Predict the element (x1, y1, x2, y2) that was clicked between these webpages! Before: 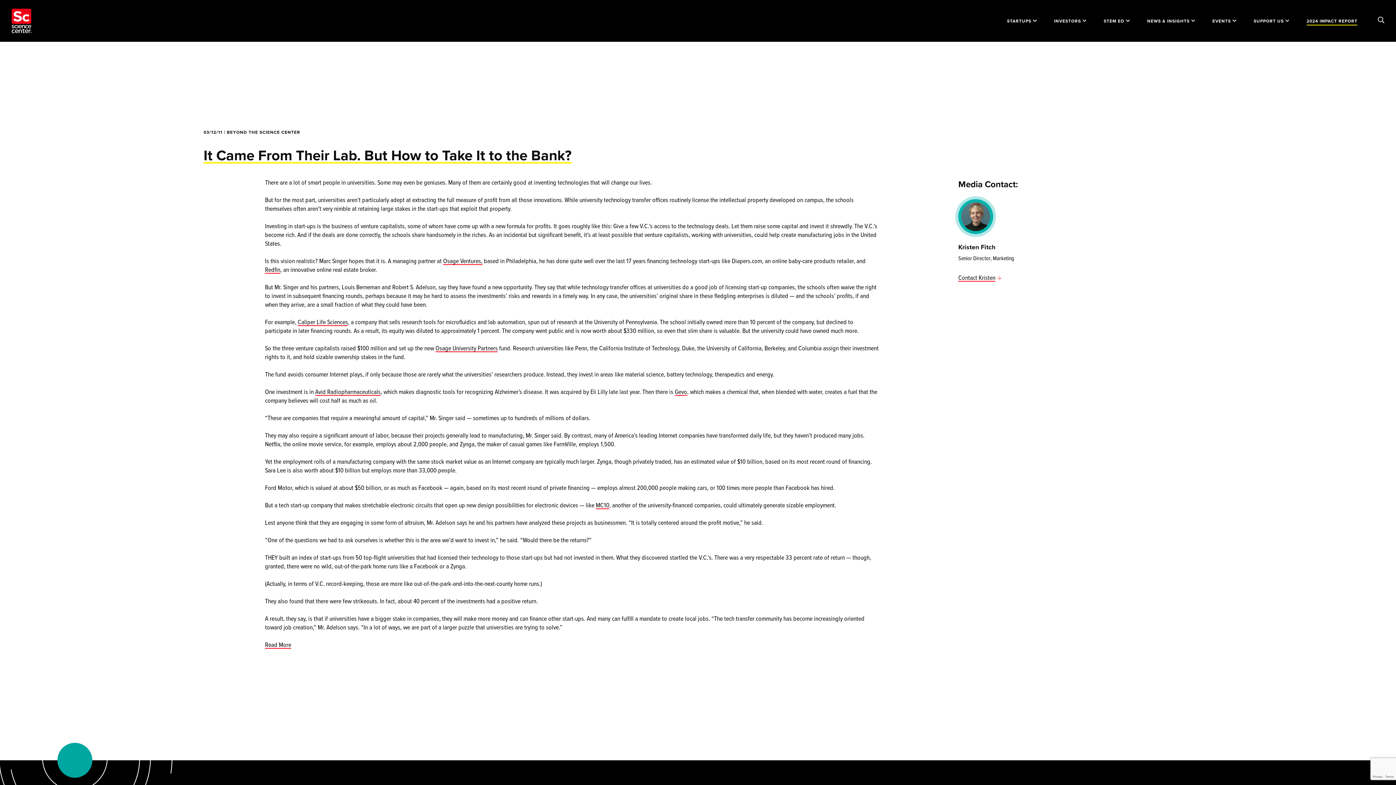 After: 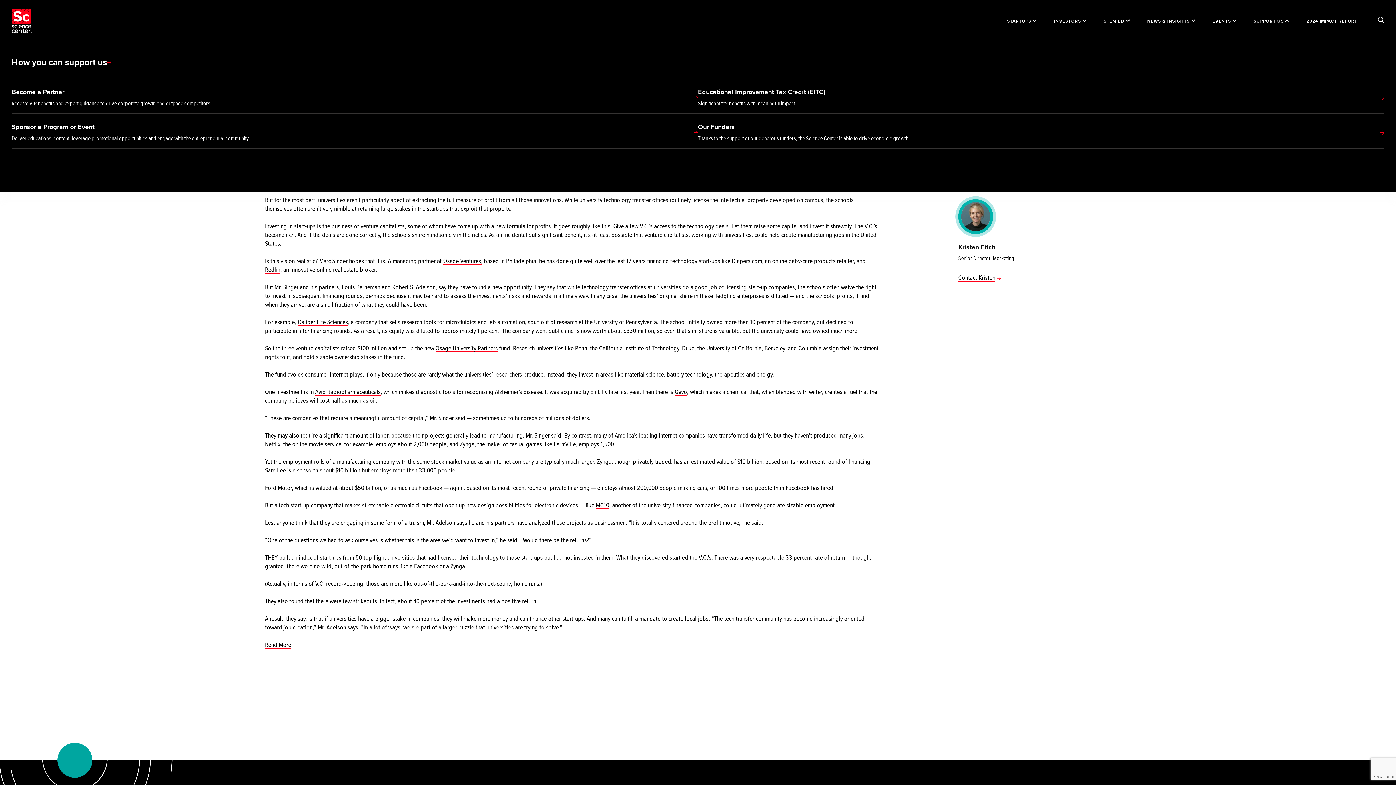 Action: bbox: (1254, 16, 1289, 25) label: SUPPORT US 